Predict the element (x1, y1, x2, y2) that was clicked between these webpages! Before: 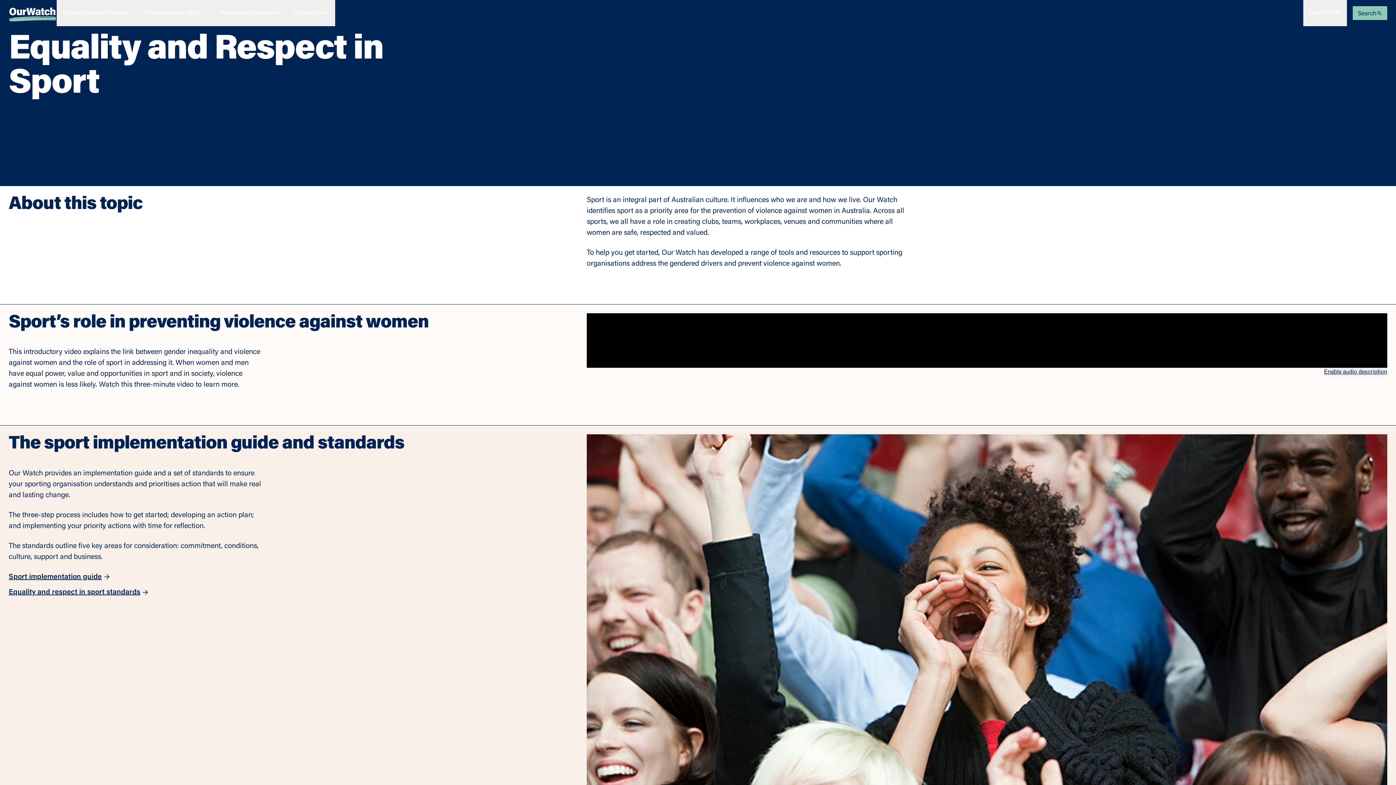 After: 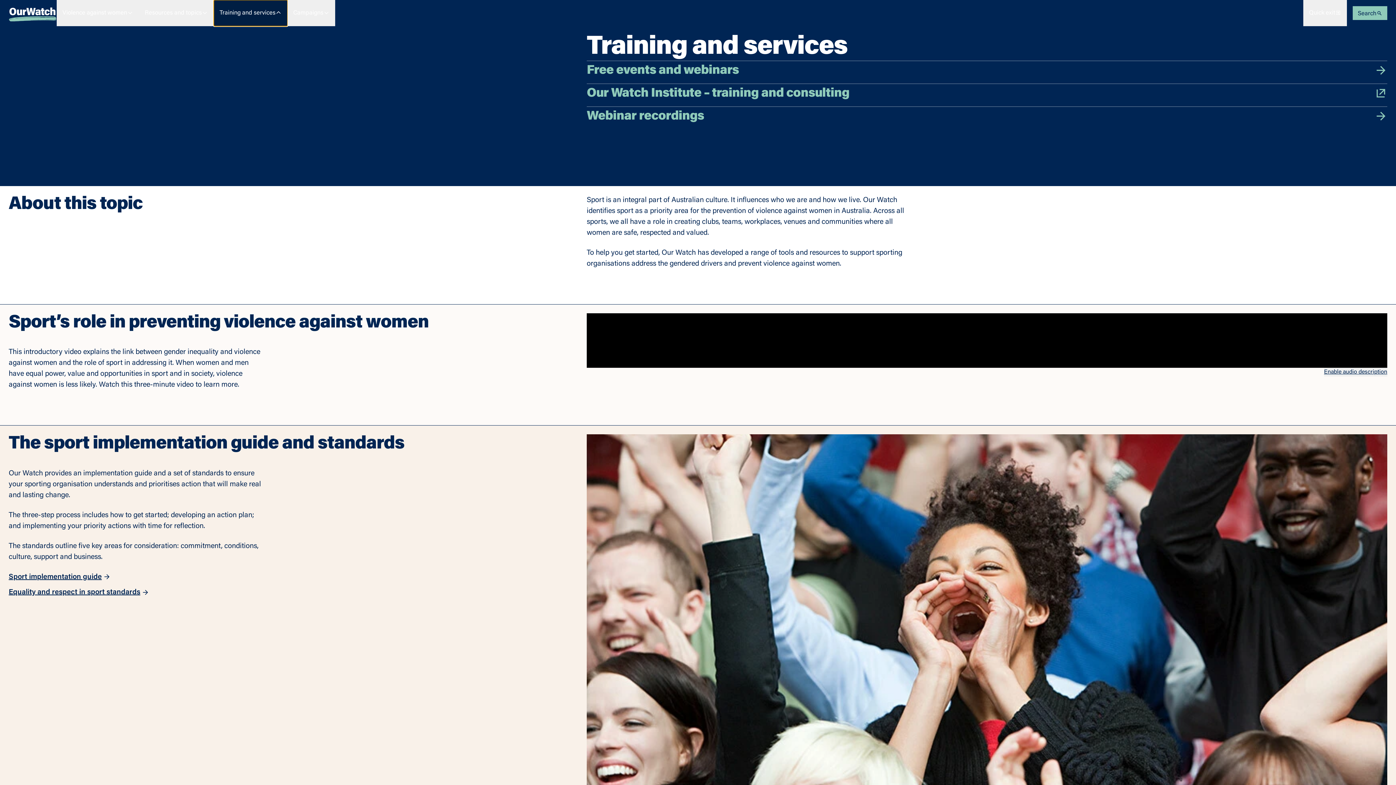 Action: bbox: (213, 0, 287, 26) label: Training and services